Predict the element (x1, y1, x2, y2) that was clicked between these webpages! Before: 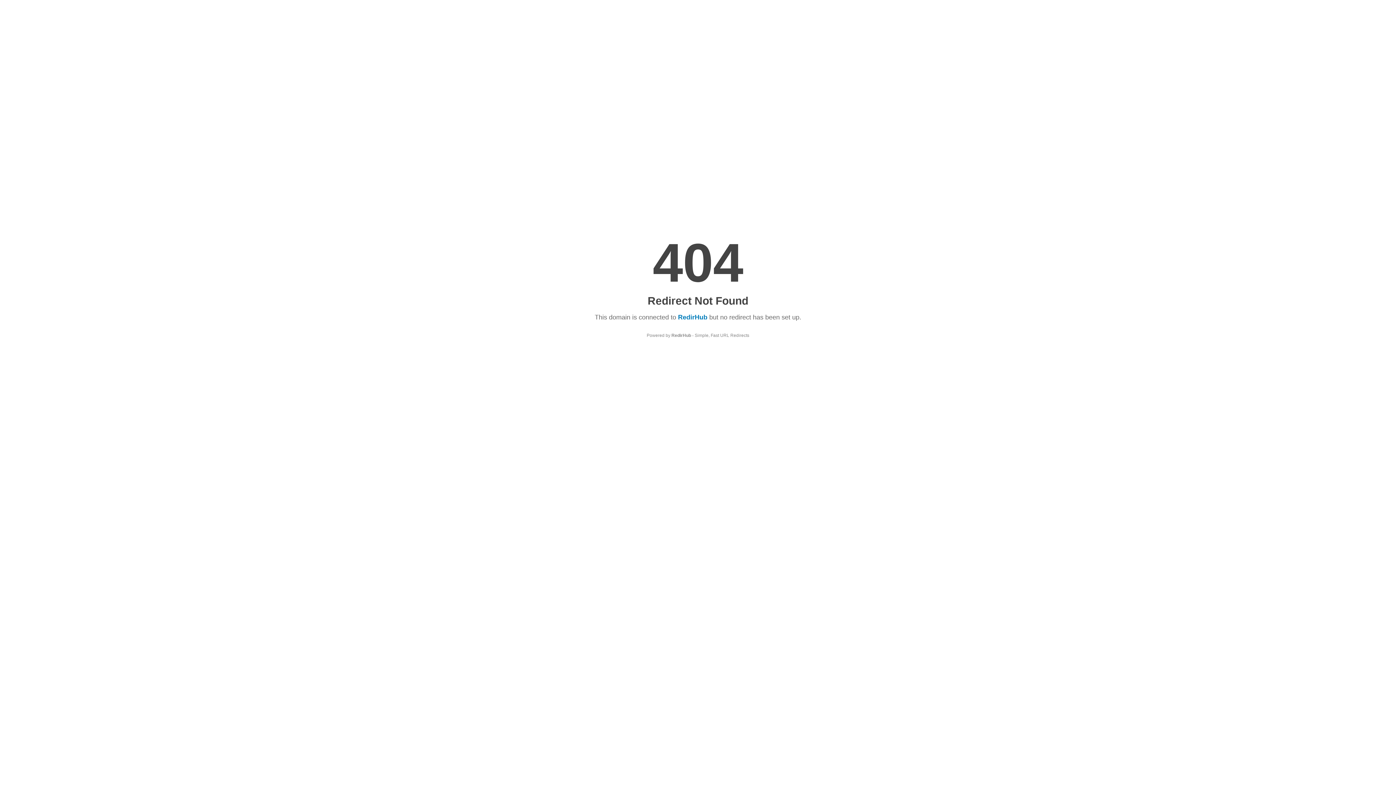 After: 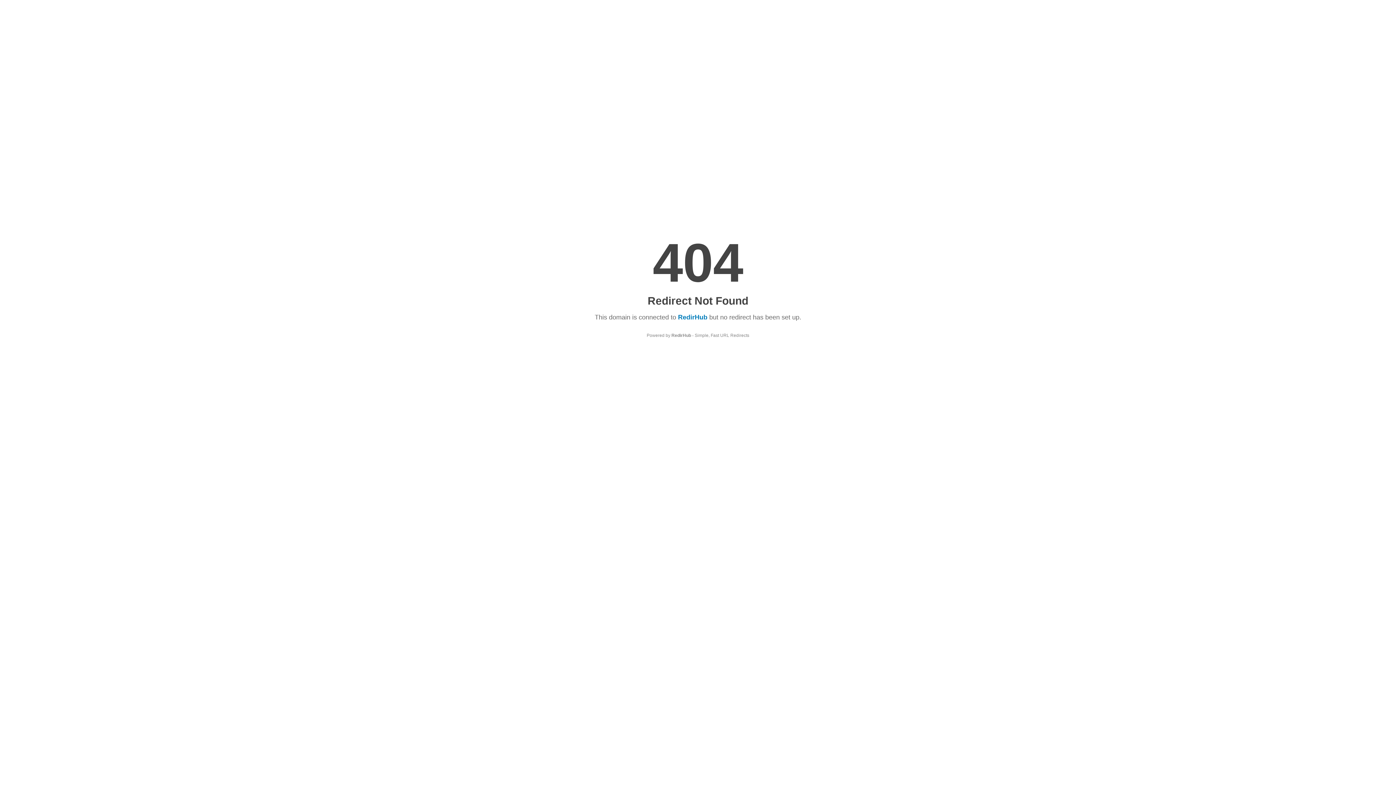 Action: label: RedirHub bbox: (671, 333, 691, 338)